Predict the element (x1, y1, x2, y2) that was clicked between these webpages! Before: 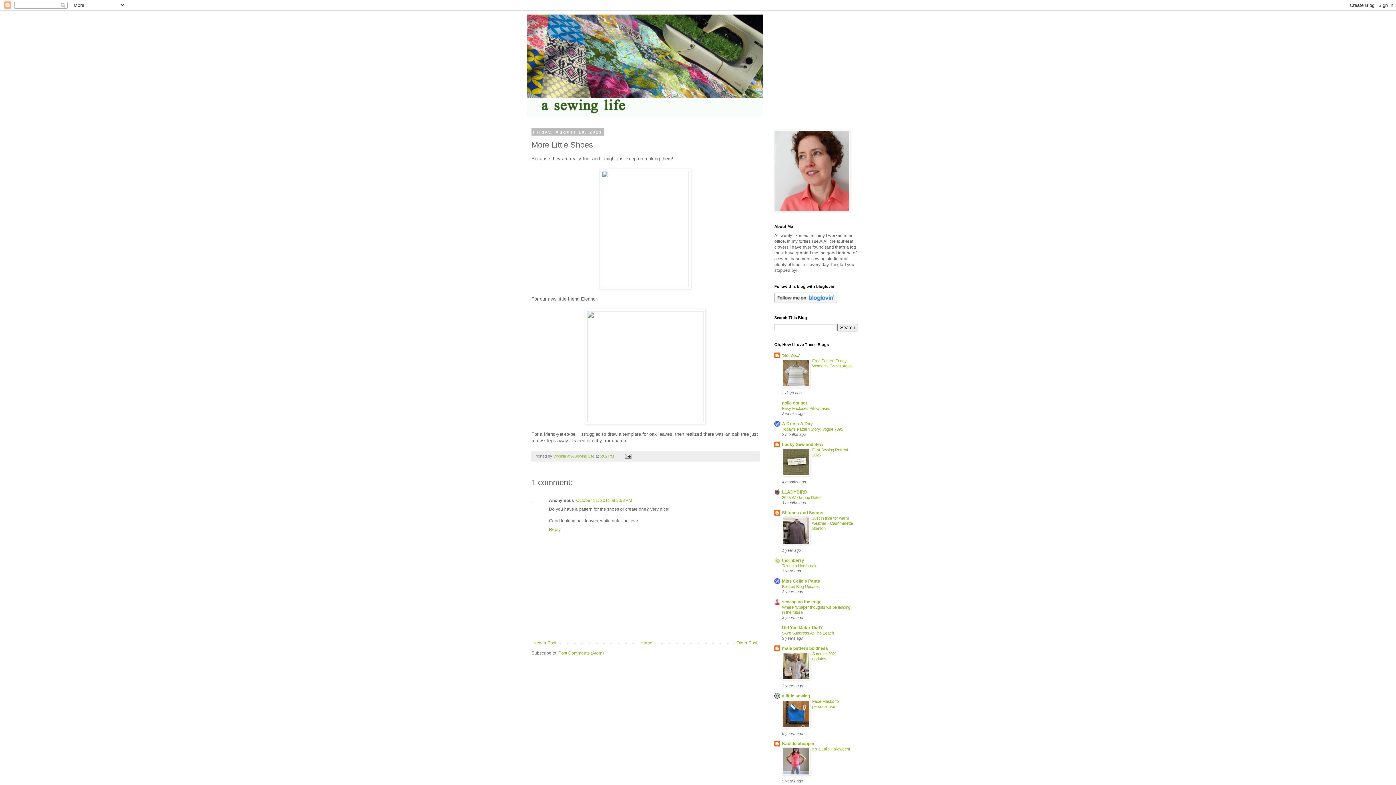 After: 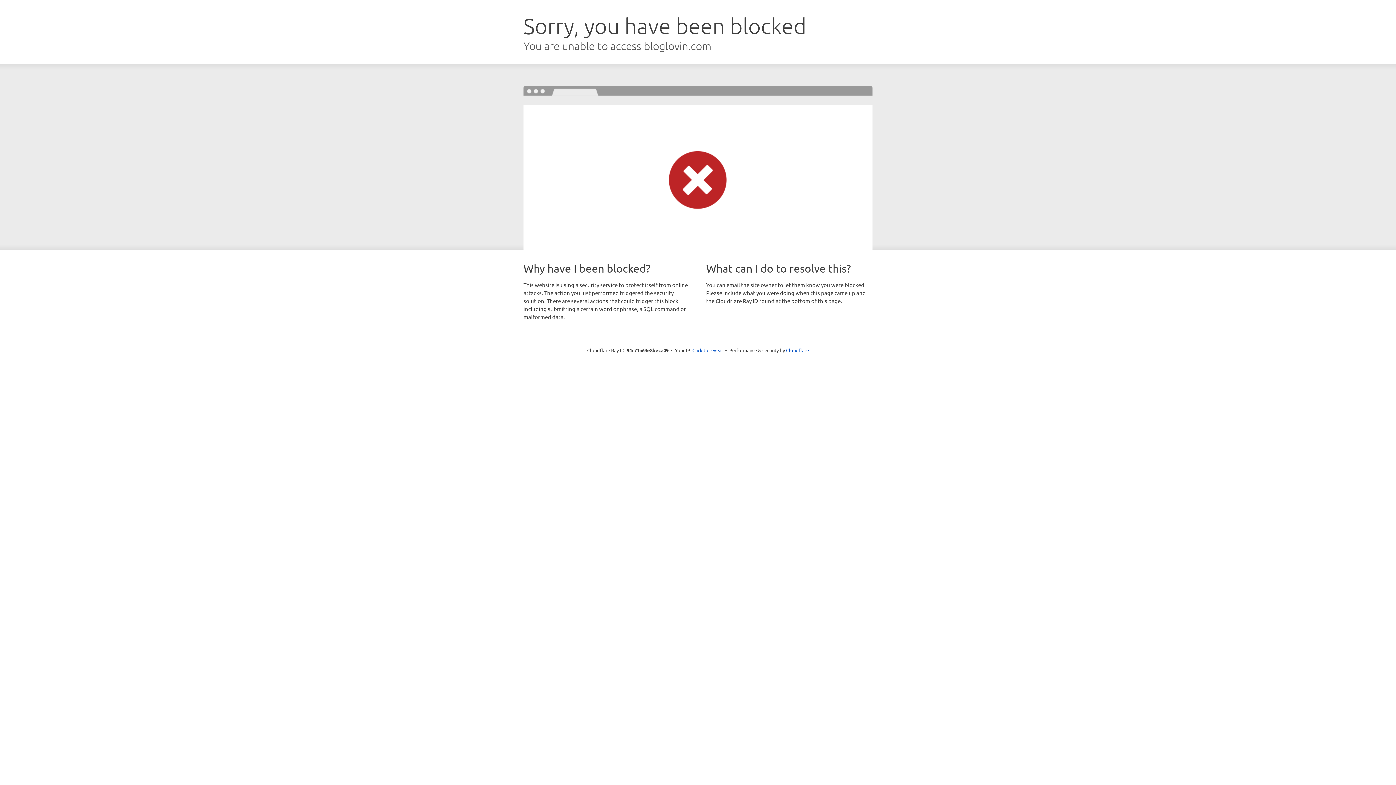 Action: bbox: (774, 299, 837, 304)